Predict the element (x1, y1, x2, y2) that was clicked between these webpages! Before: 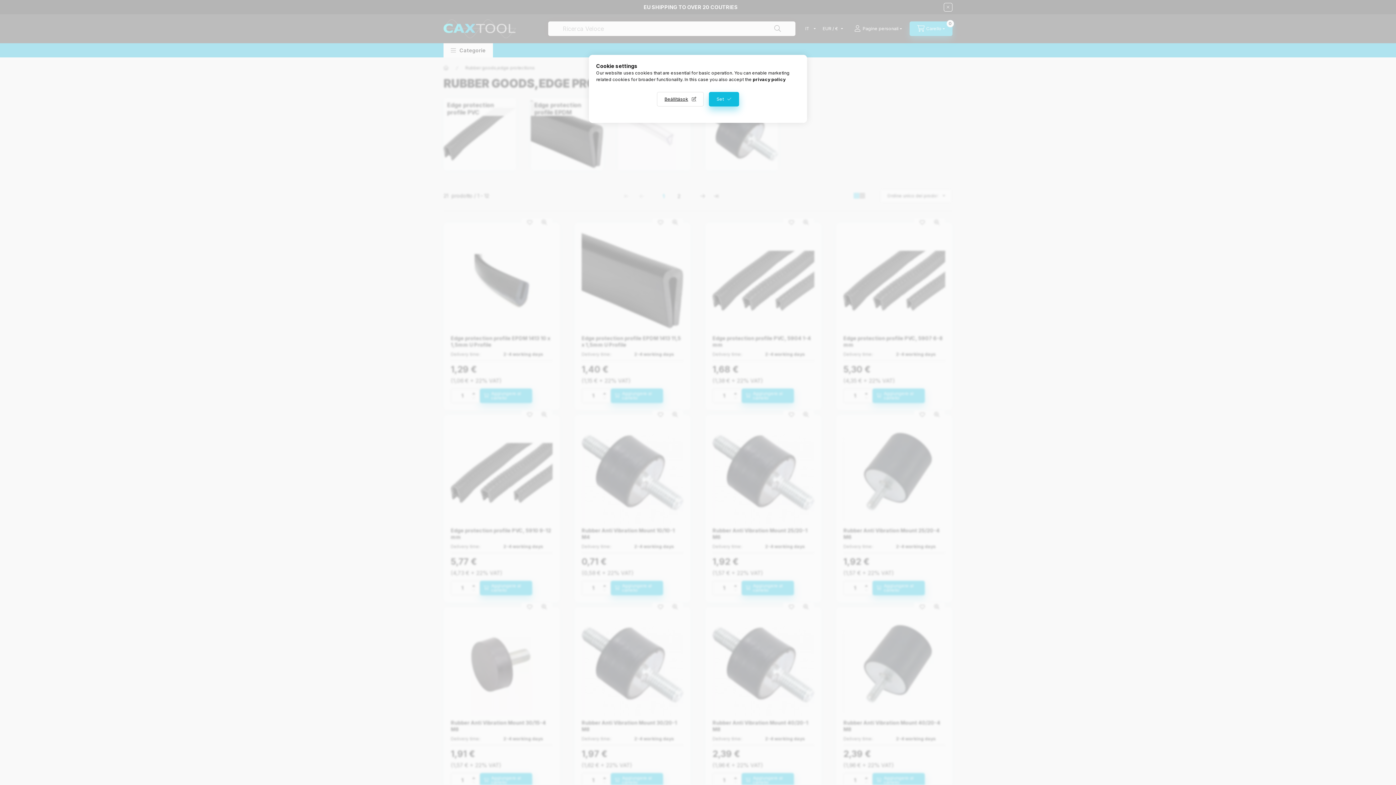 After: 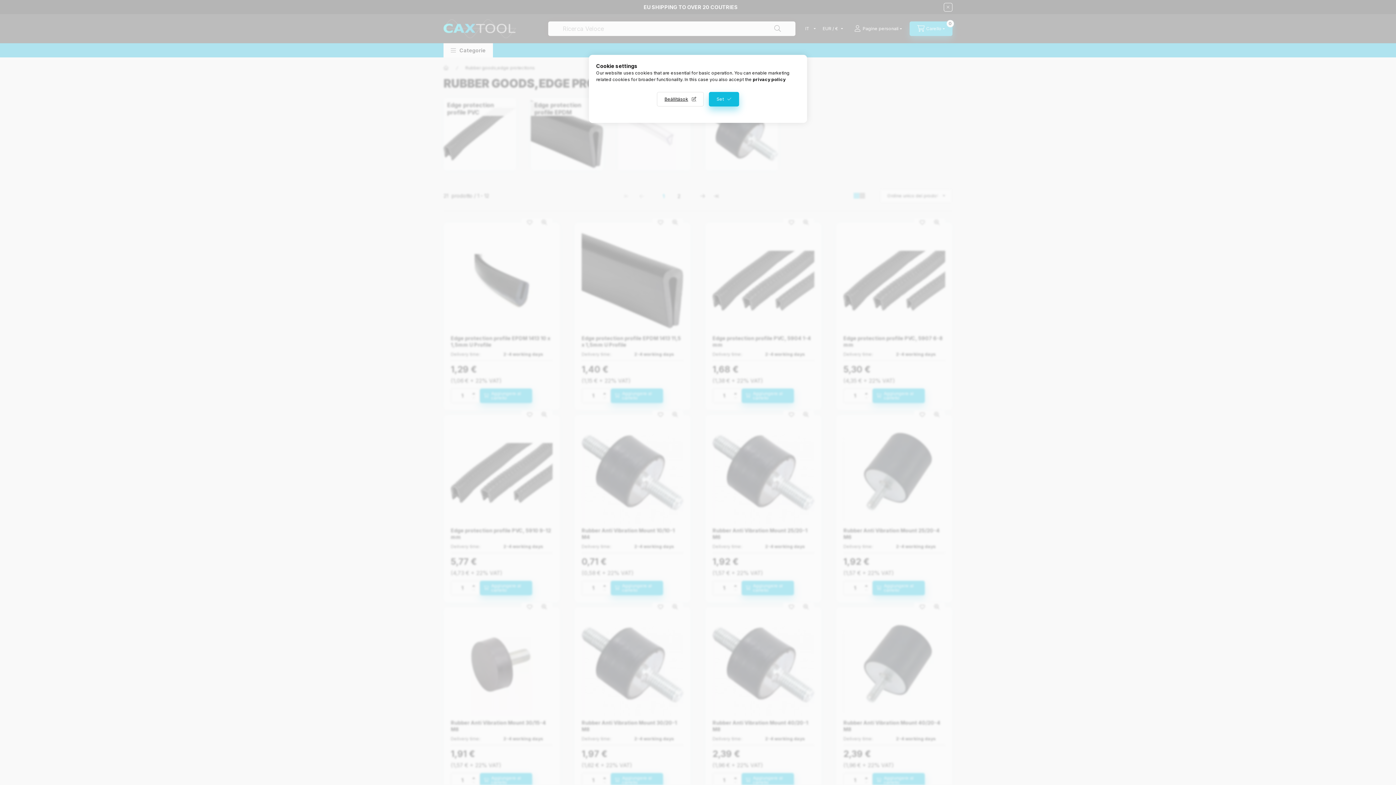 Action: bbox: (753, 76, 785, 82) label: privacy policy